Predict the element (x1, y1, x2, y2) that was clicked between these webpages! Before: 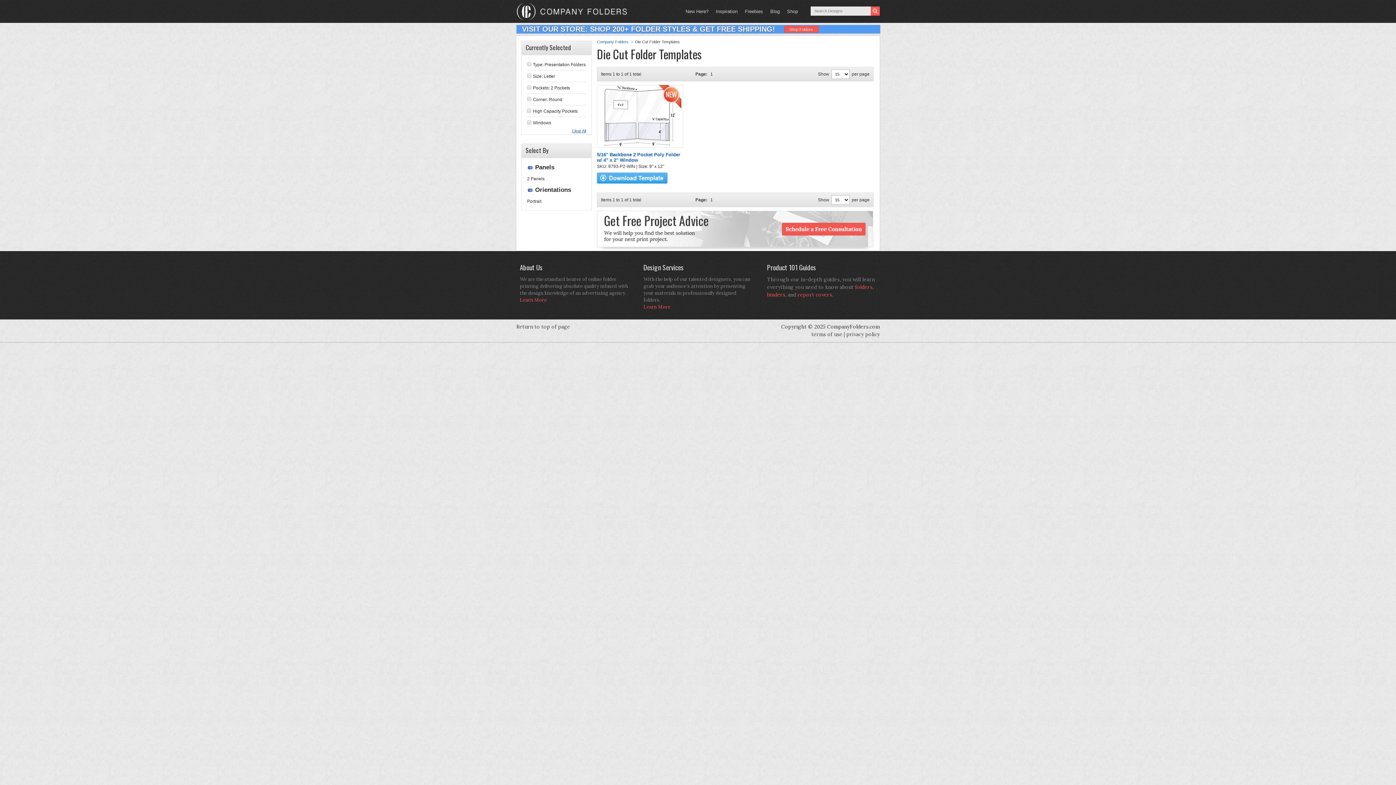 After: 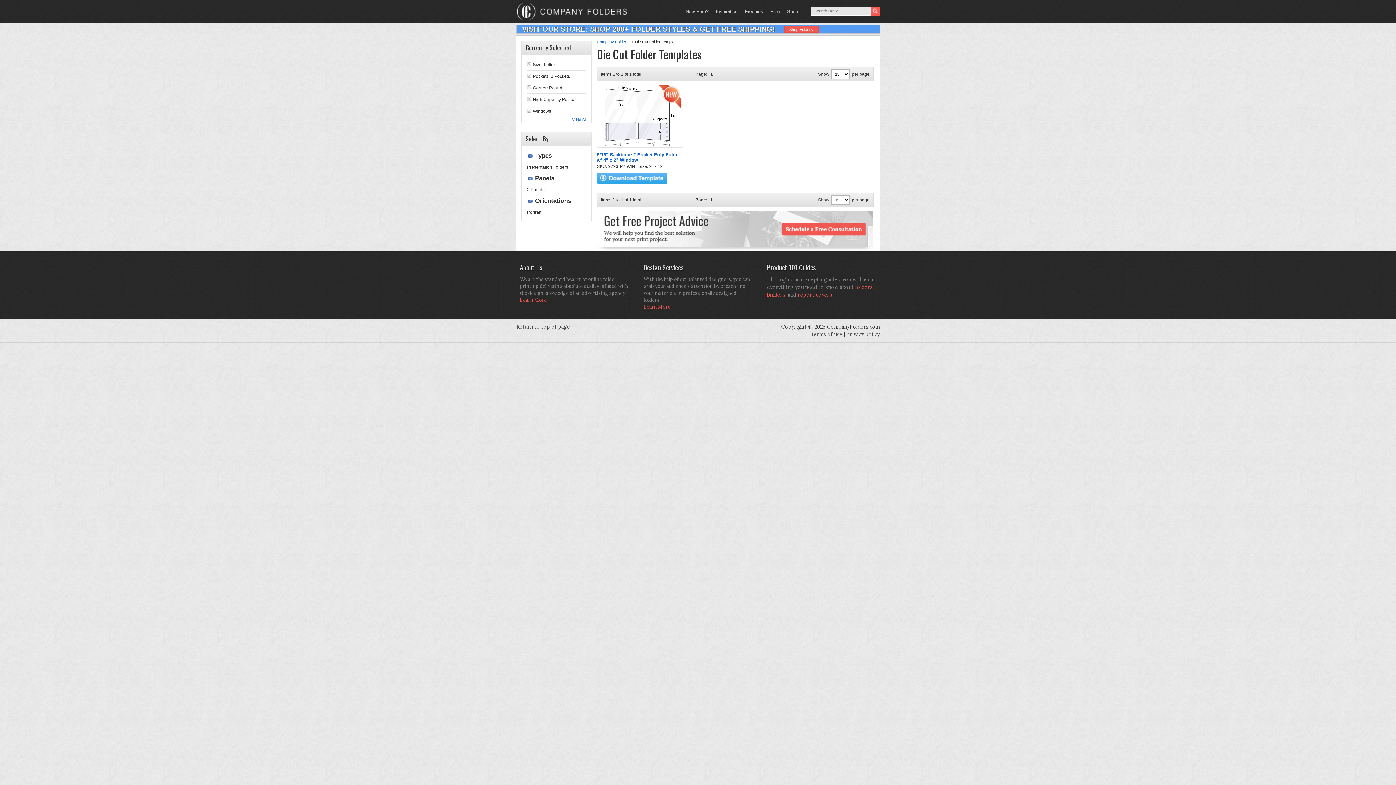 Action: bbox: (527, 62, 531, 66)